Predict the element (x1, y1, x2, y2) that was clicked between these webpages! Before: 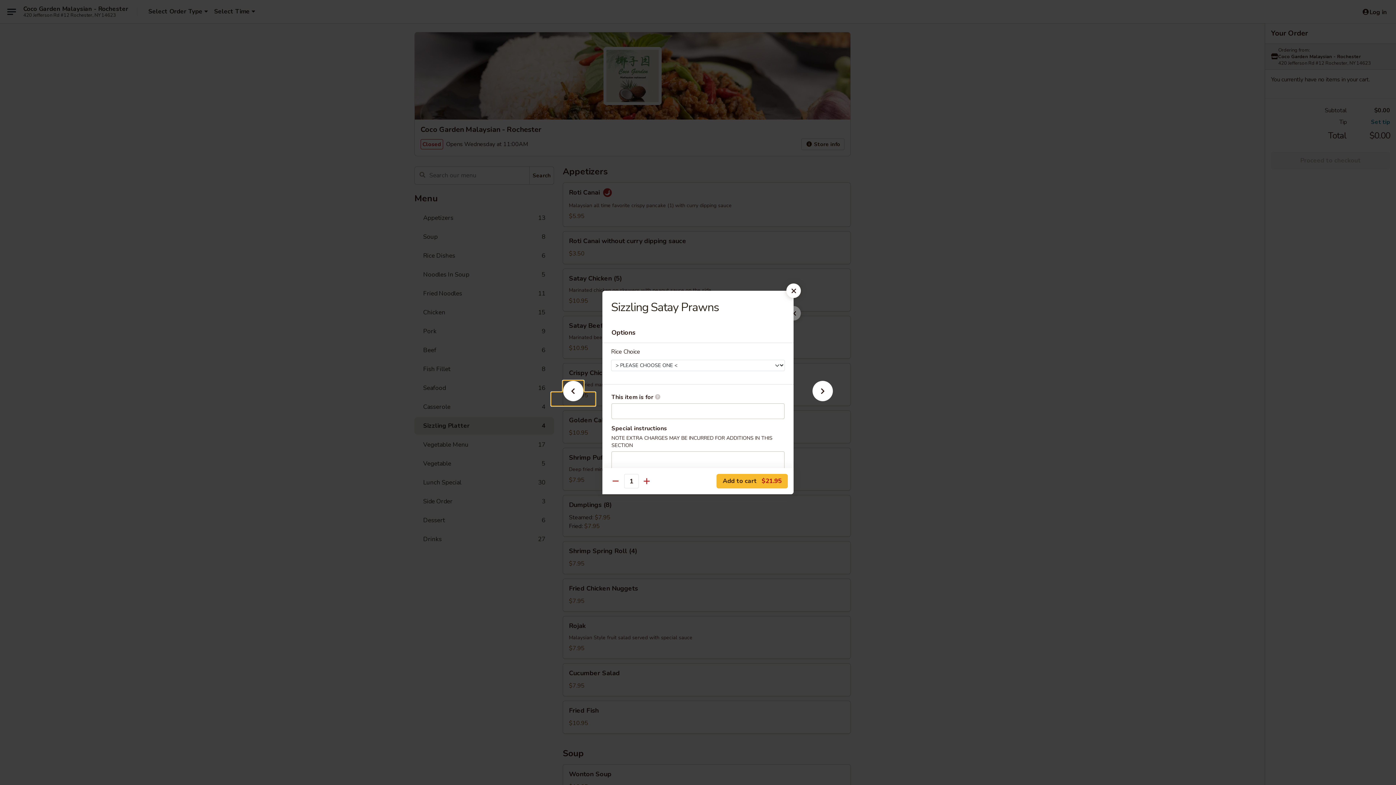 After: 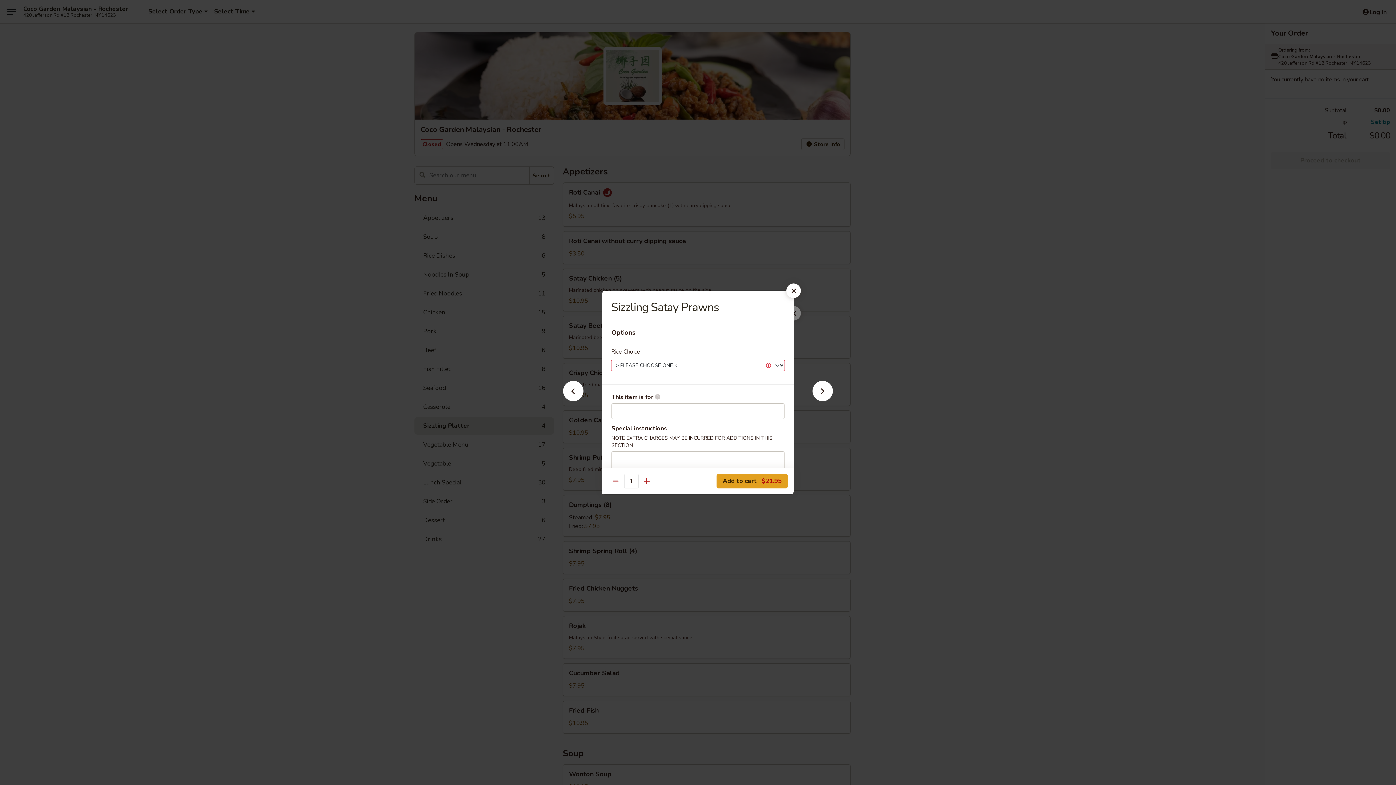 Action: bbox: (716, 474, 788, 488) label: Add to cart $21.95